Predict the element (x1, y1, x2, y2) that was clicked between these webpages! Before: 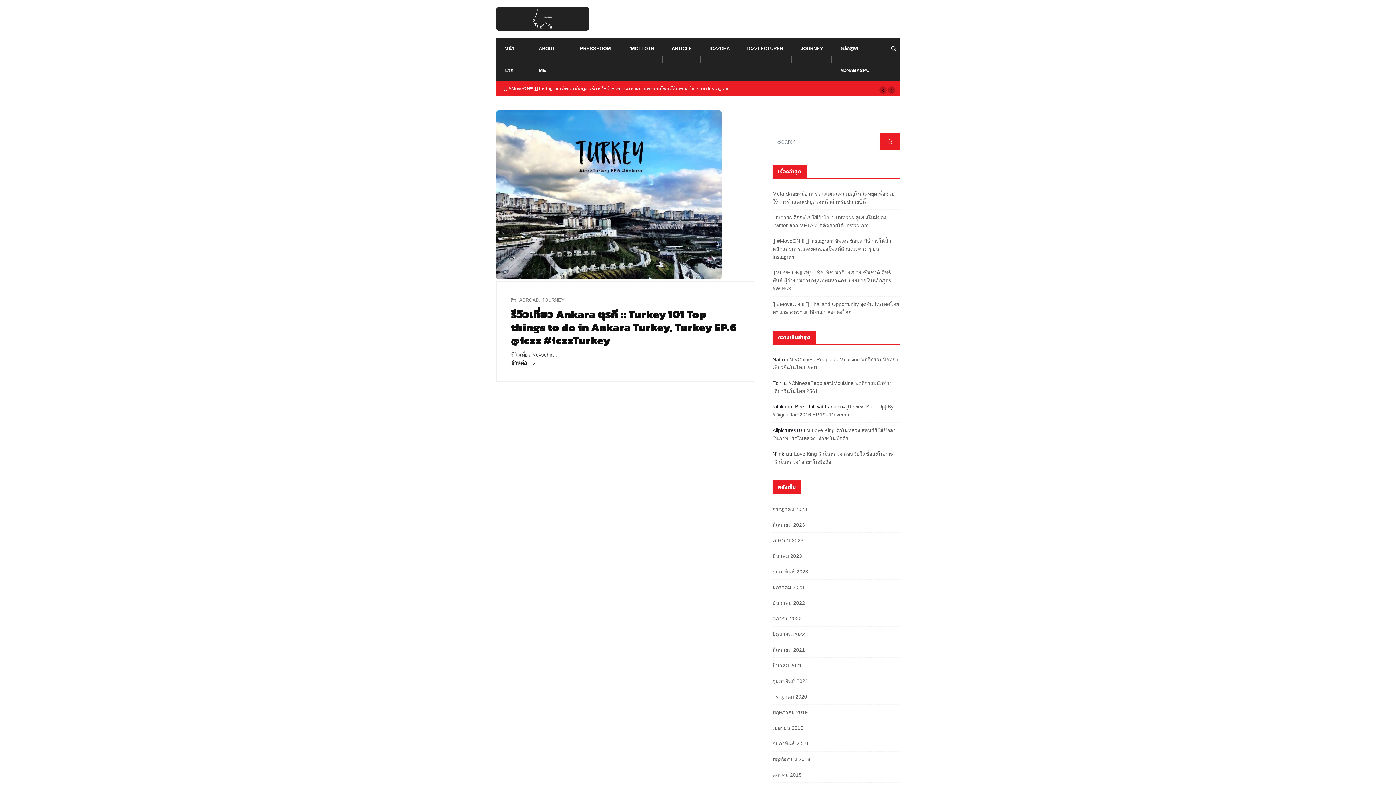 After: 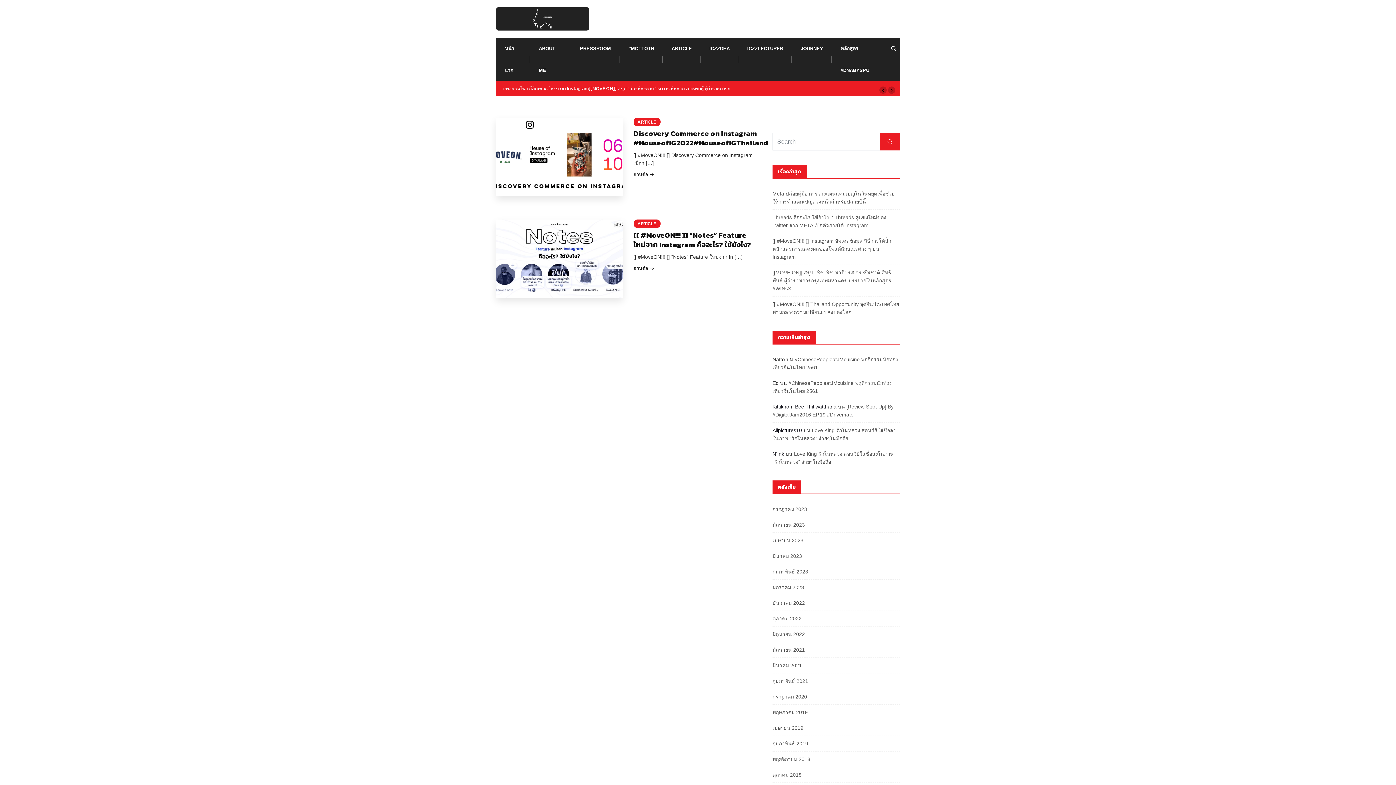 Action: label: ตุลาคม 2022 bbox: (772, 615, 801, 621)